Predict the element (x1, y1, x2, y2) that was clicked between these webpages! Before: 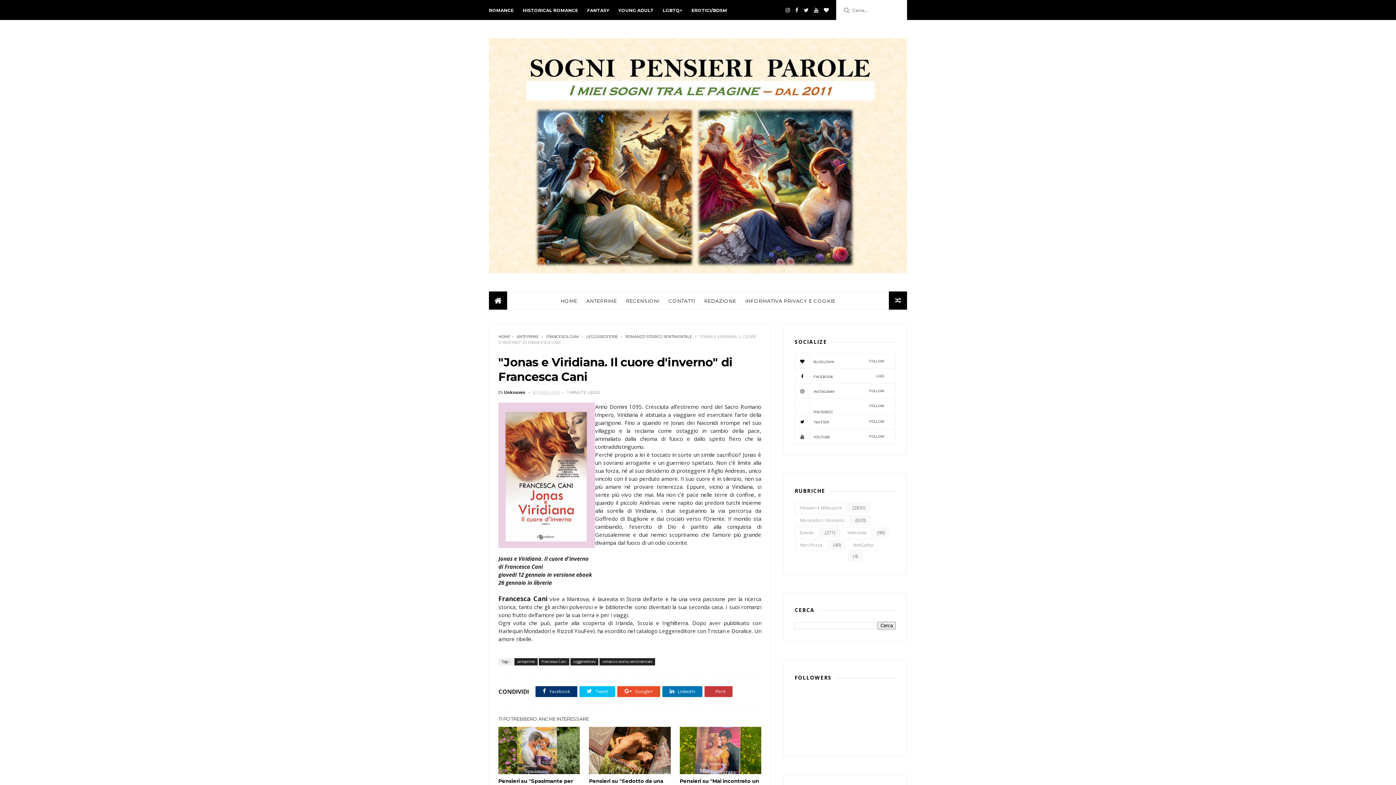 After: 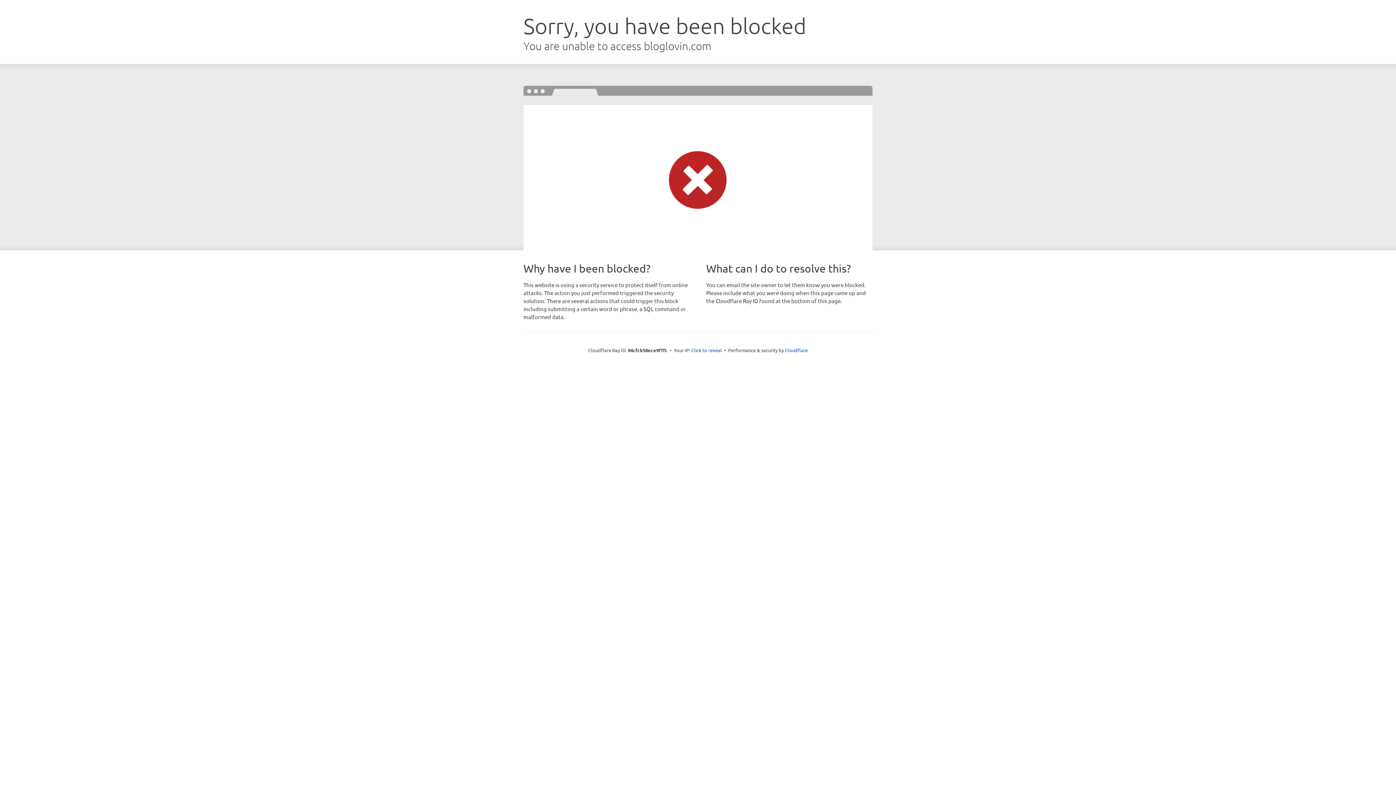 Action: label: BLOGLOVIN
FOLLOW bbox: (794, 354, 895, 368)